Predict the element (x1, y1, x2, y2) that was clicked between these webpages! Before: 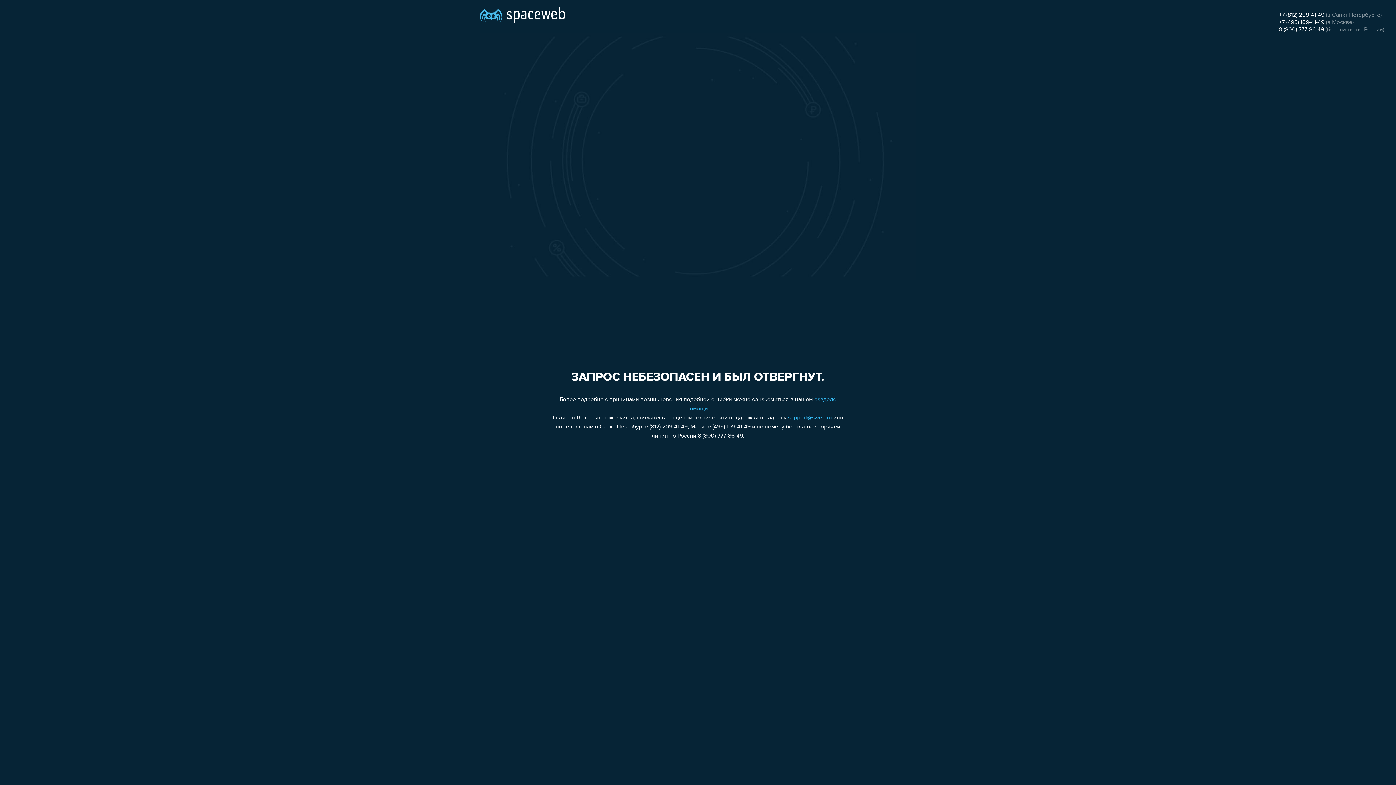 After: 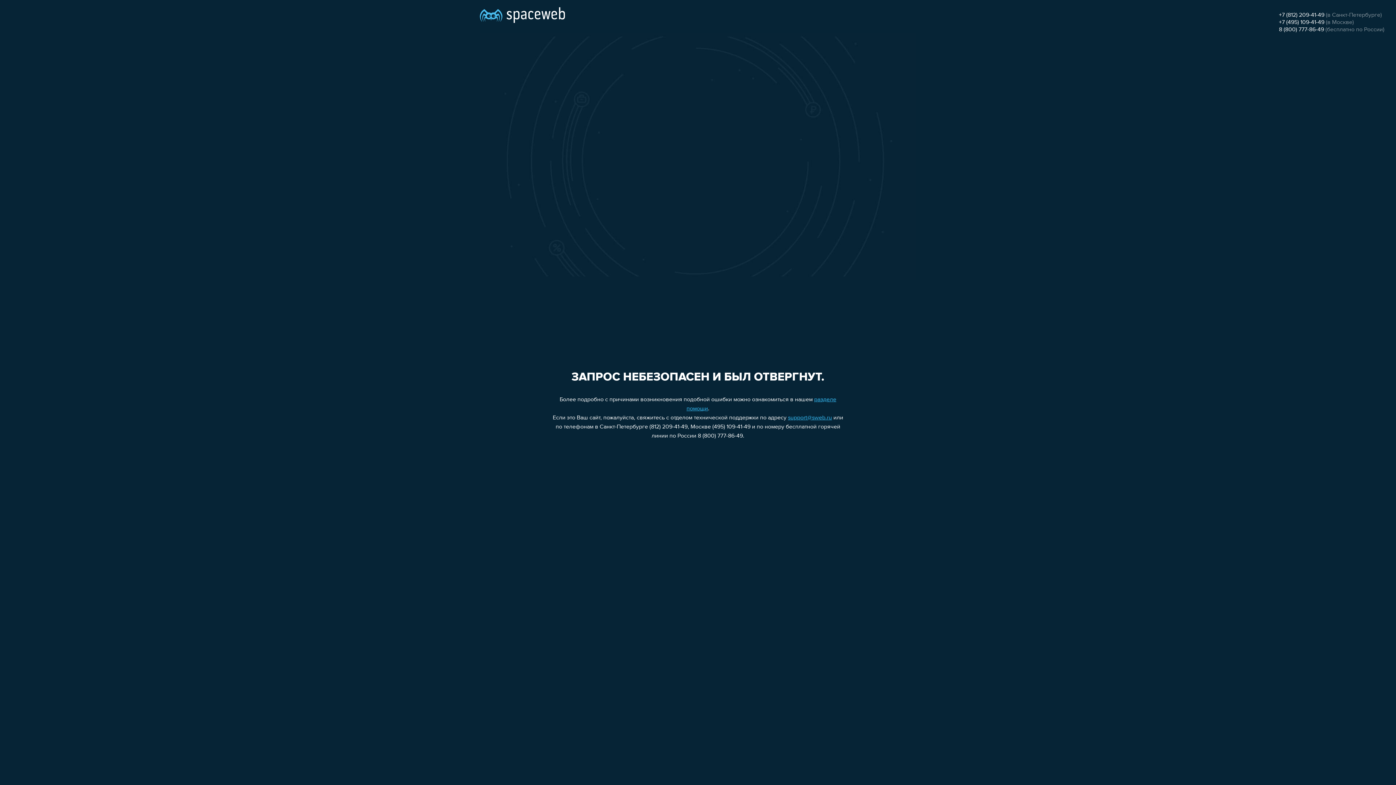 Action: label: +7 (812) 209-41-49 bbox: (1279, 12, 1324, 18)